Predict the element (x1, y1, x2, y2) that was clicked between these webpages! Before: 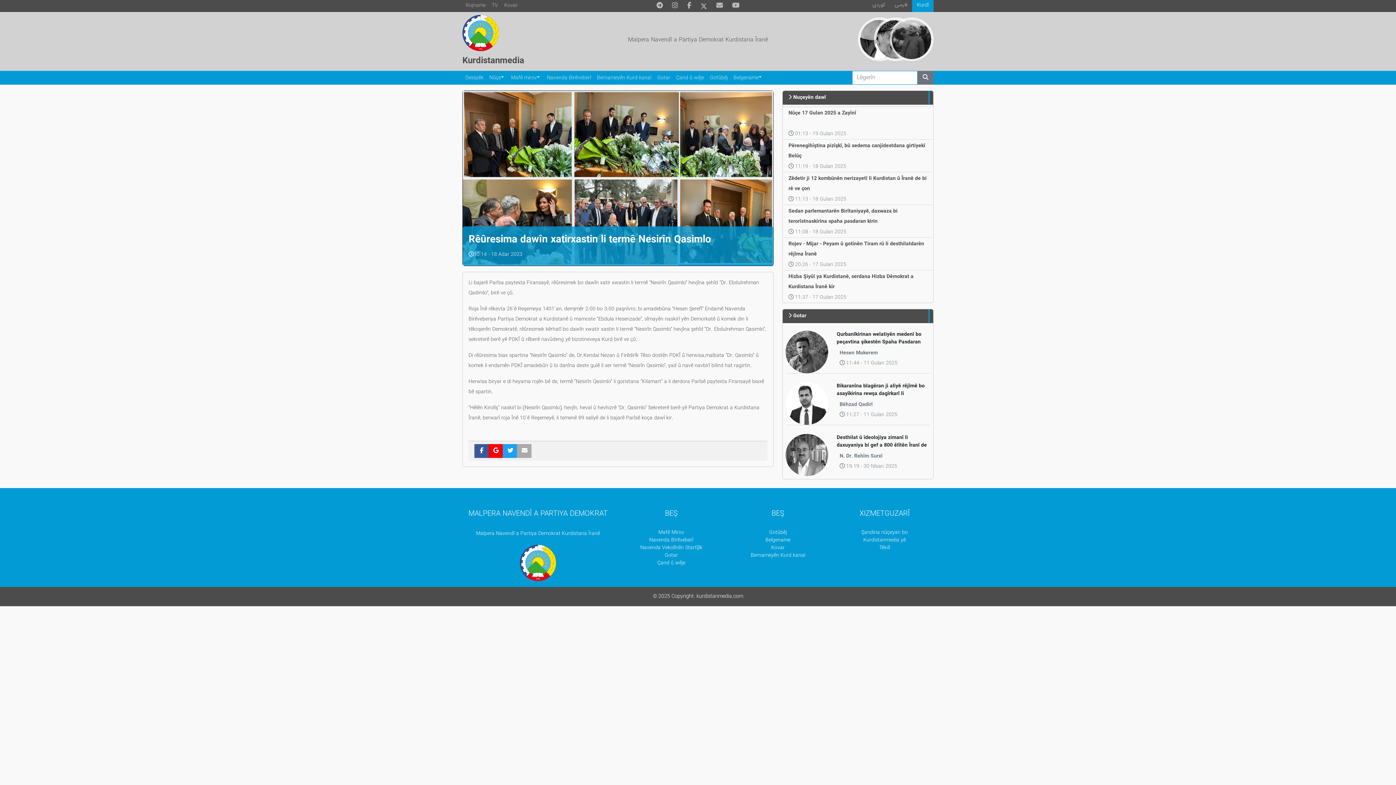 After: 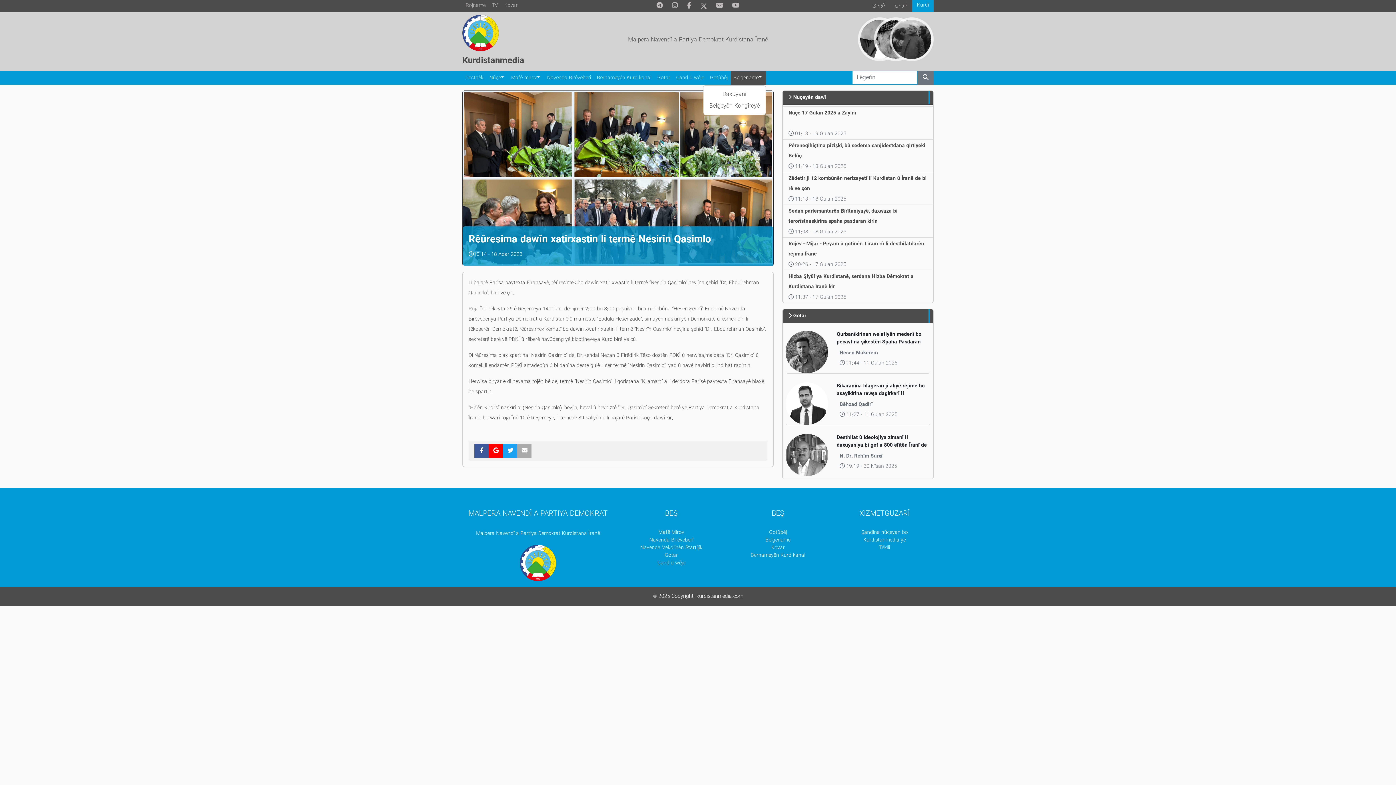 Action: bbox: (730, 71, 766, 84) label: Belgename